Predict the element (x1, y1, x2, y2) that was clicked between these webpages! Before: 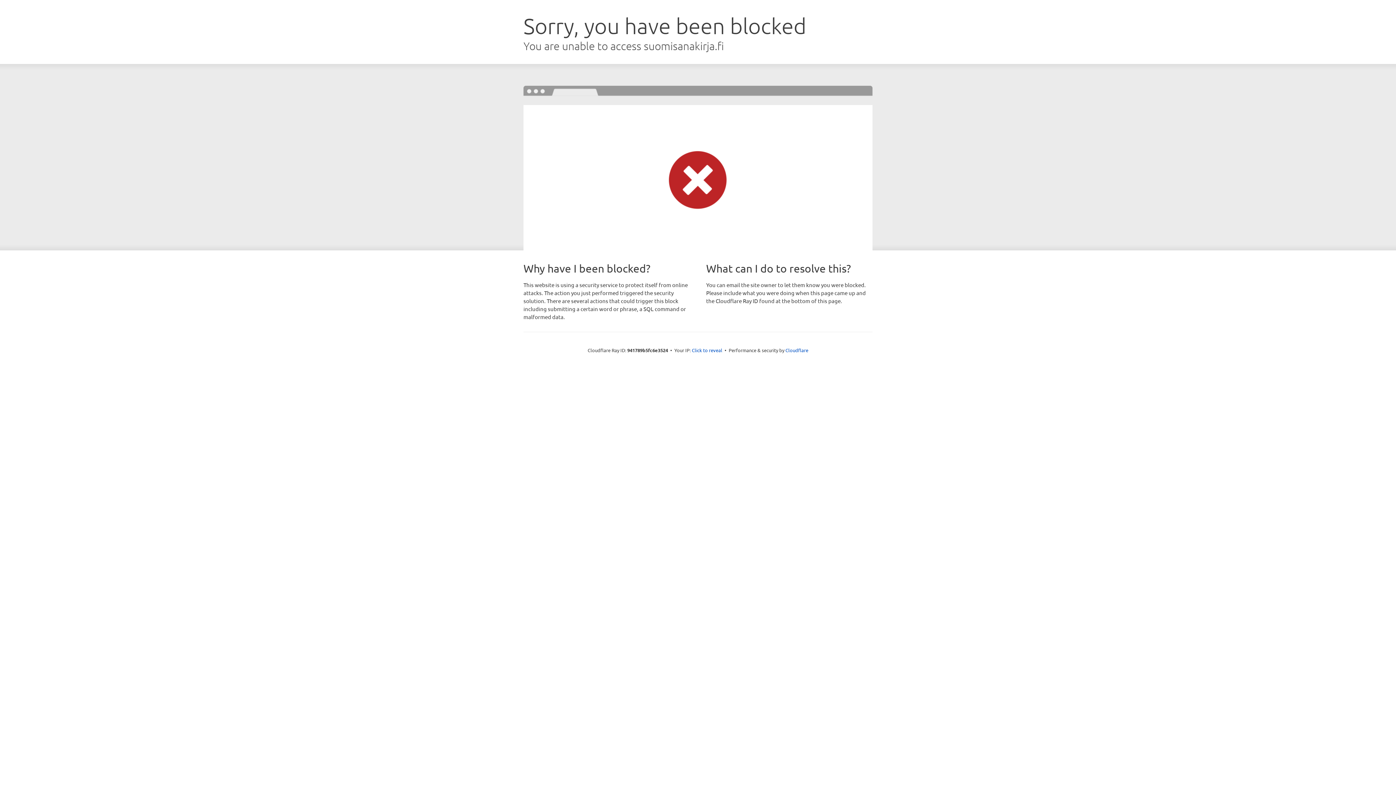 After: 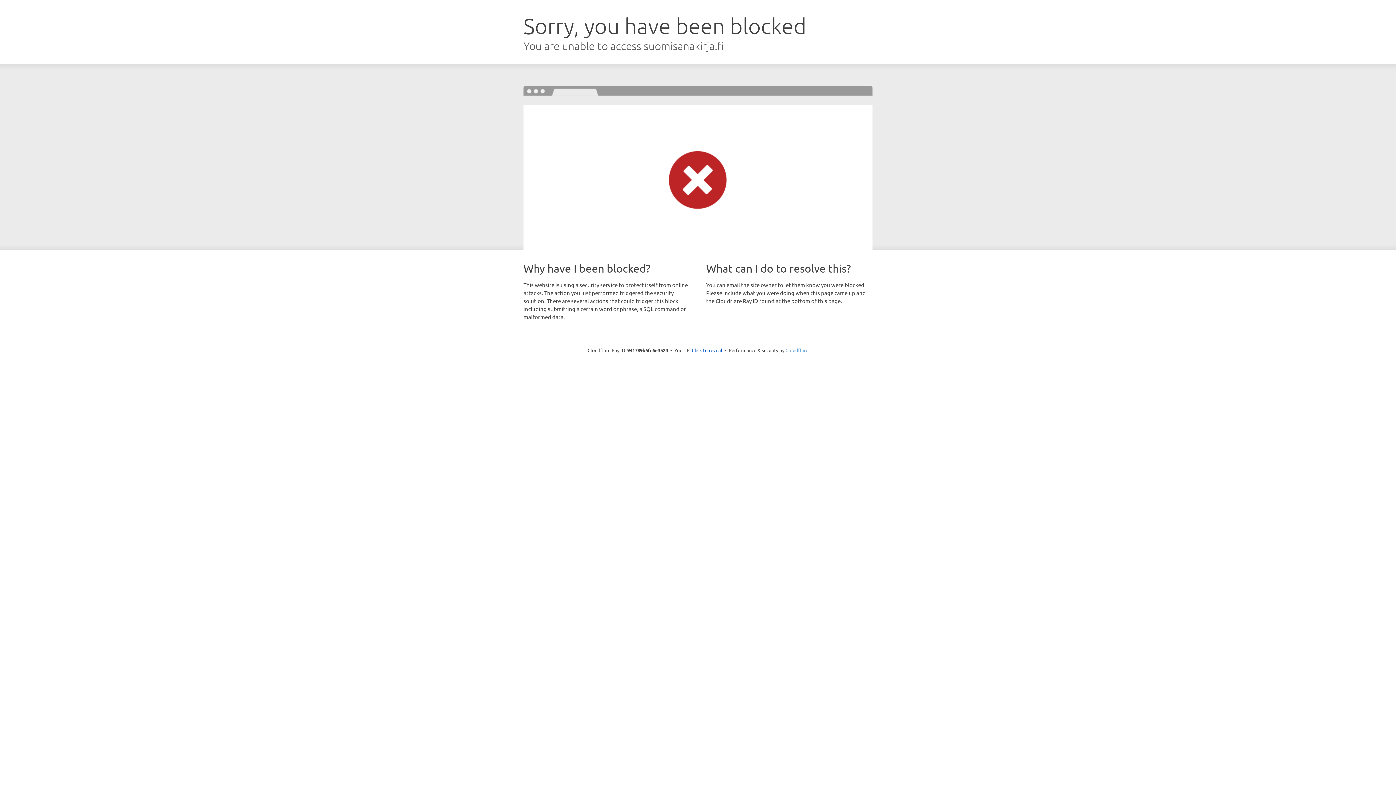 Action: label: Cloudflare bbox: (785, 347, 808, 353)